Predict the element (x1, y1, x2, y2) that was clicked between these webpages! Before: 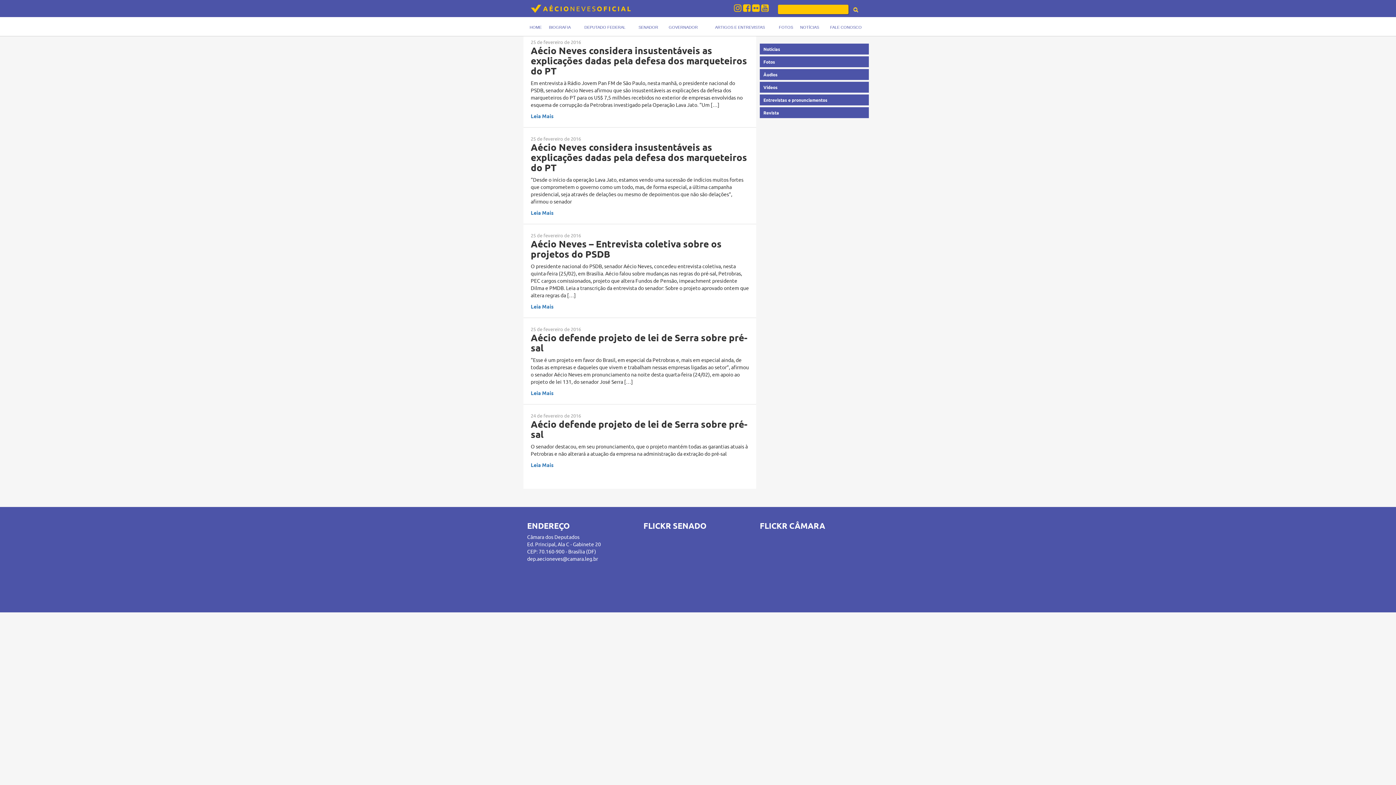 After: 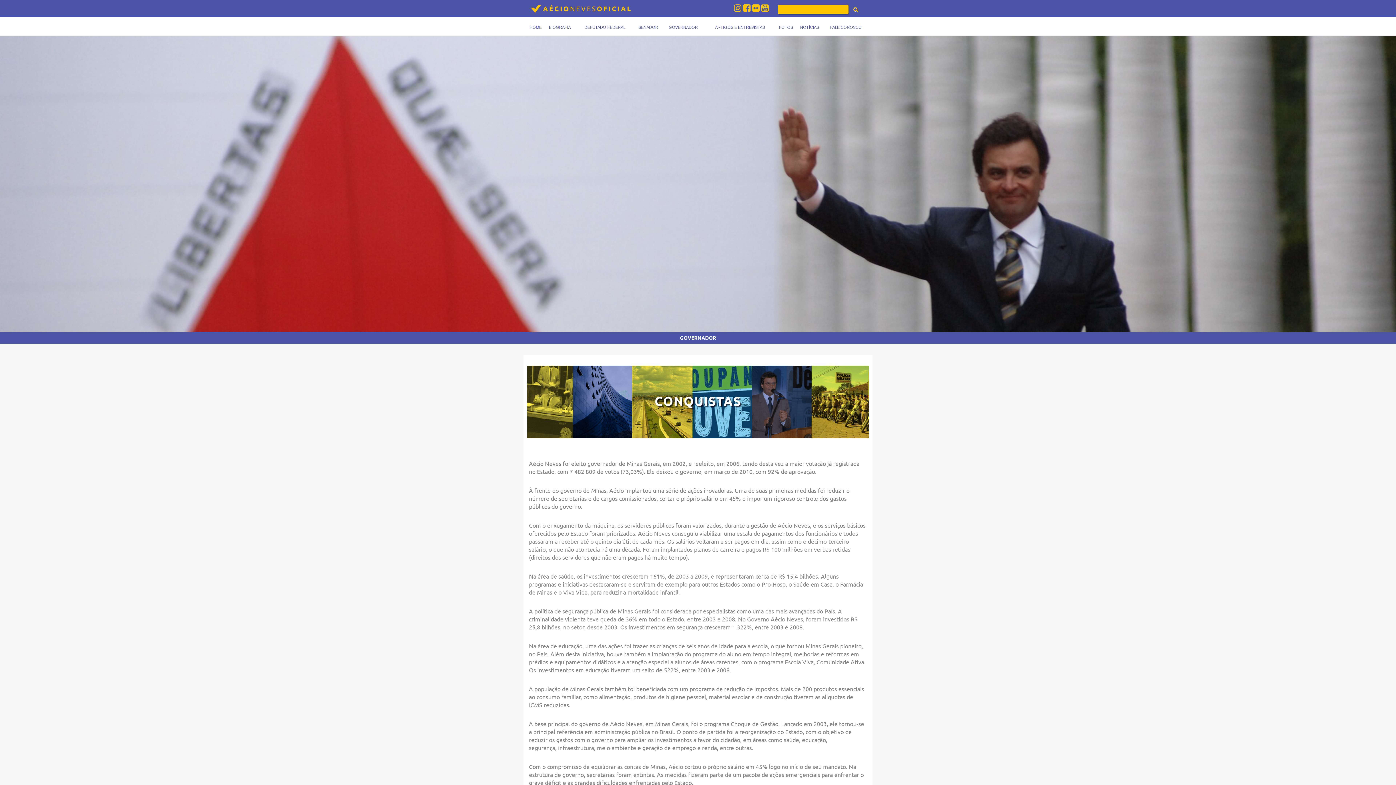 Action: bbox: (668, 25, 698, 29) label: GOVERNADOR